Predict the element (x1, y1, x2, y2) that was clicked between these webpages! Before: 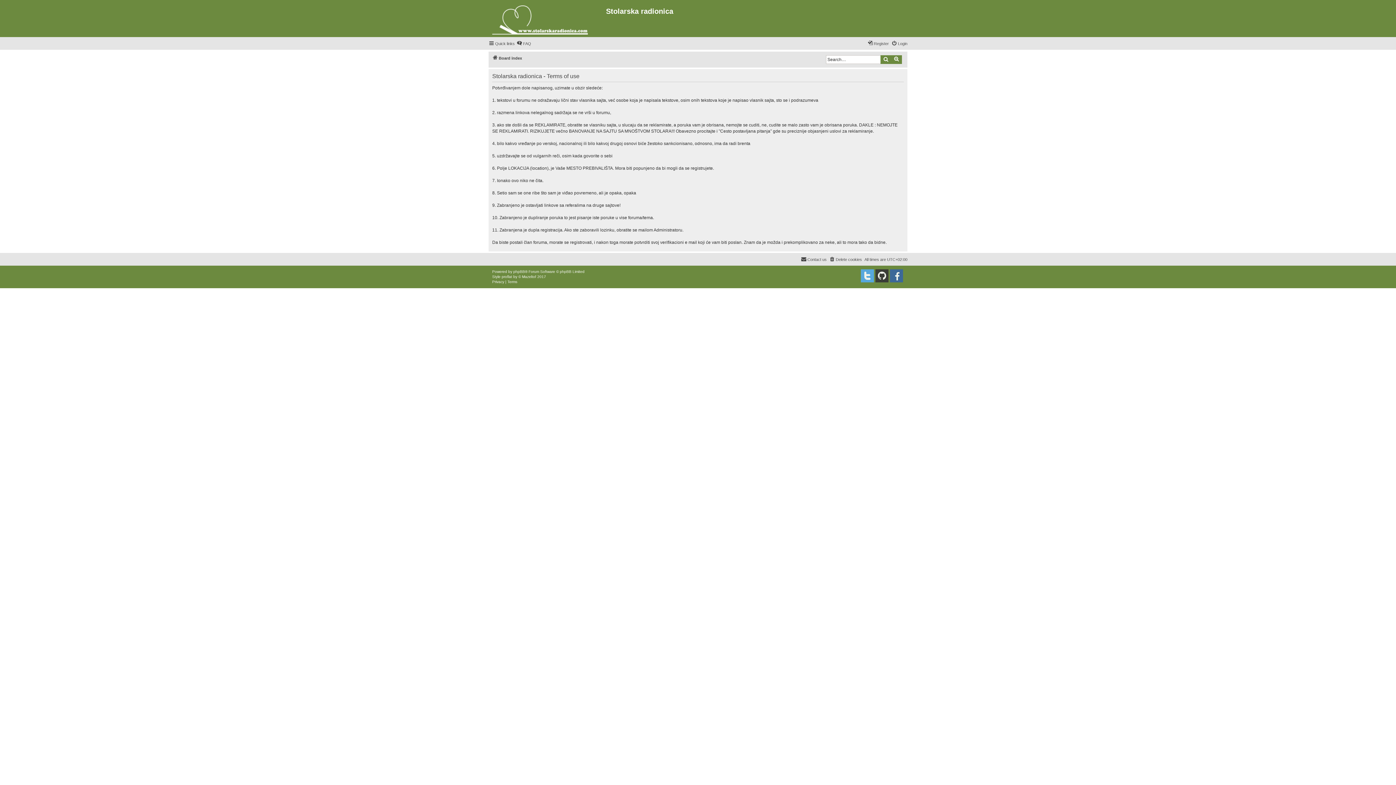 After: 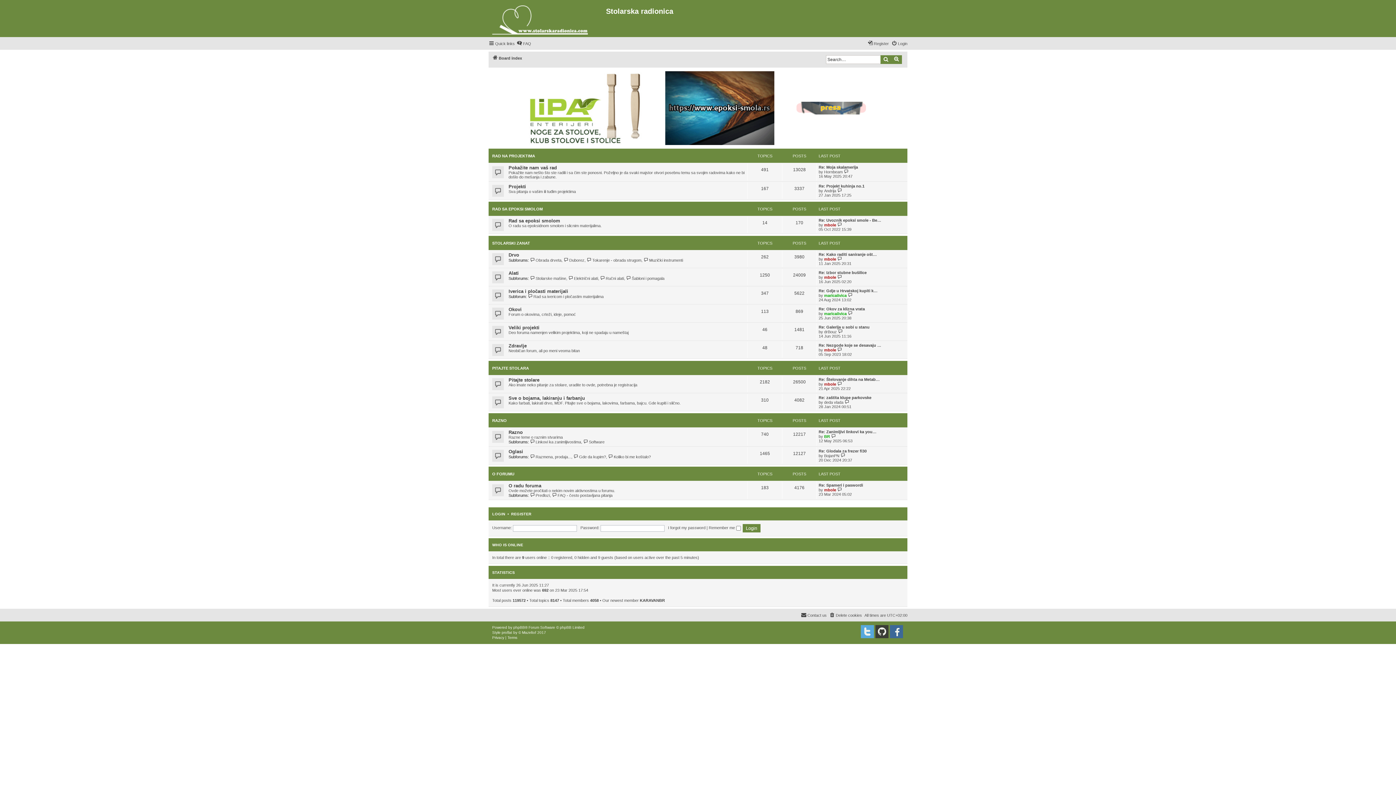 Action: label: Board index bbox: (492, 53, 522, 62)